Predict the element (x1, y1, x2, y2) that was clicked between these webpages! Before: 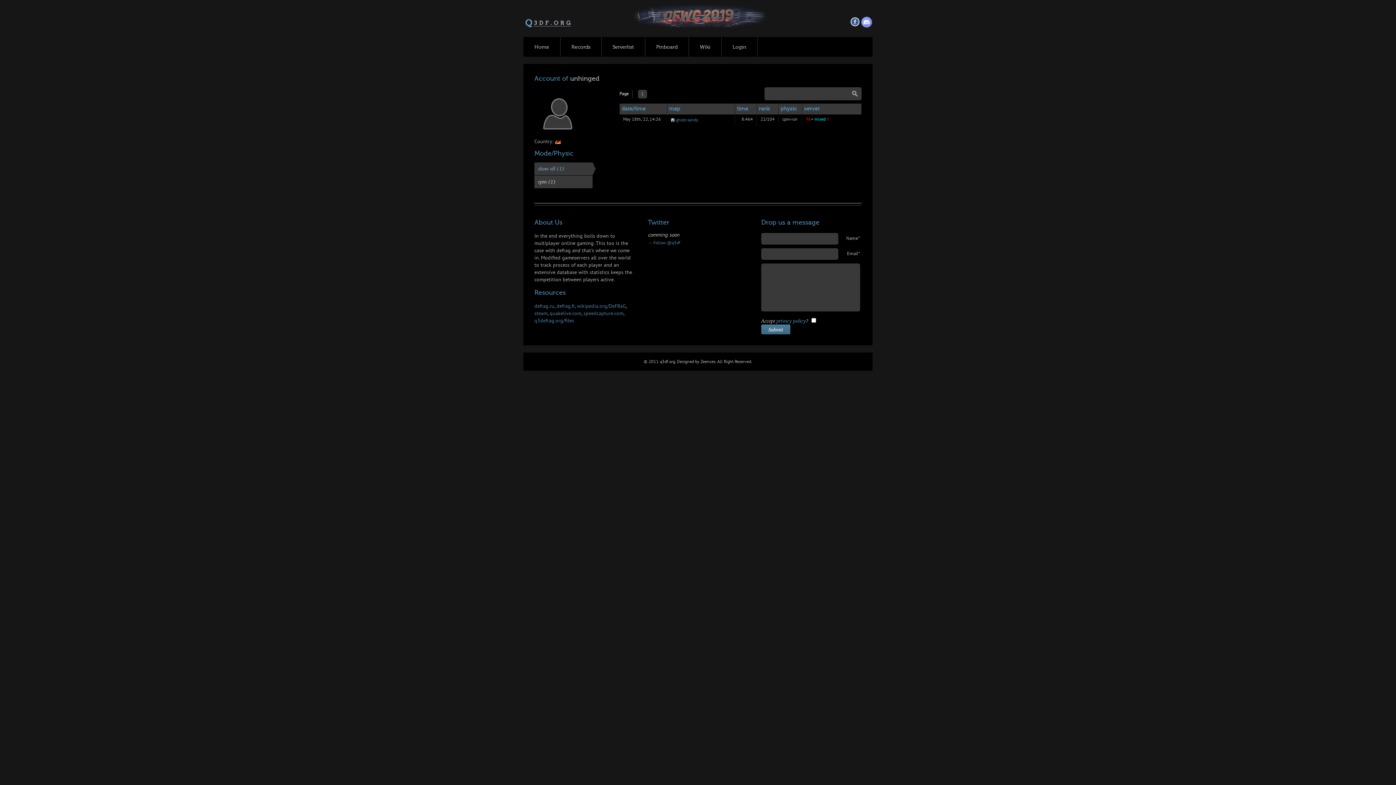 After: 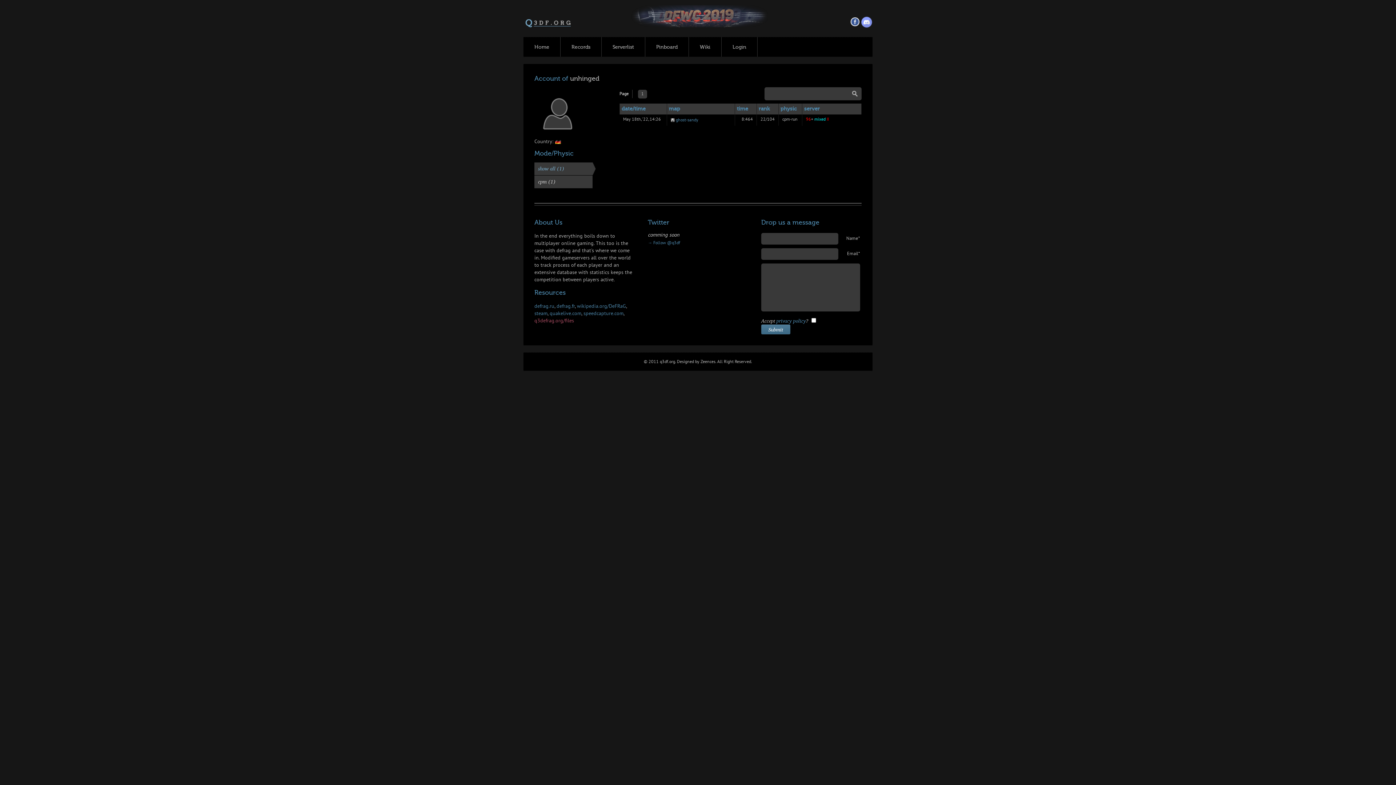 Action: bbox: (534, 318, 574, 324) label: q3defrag.org/files